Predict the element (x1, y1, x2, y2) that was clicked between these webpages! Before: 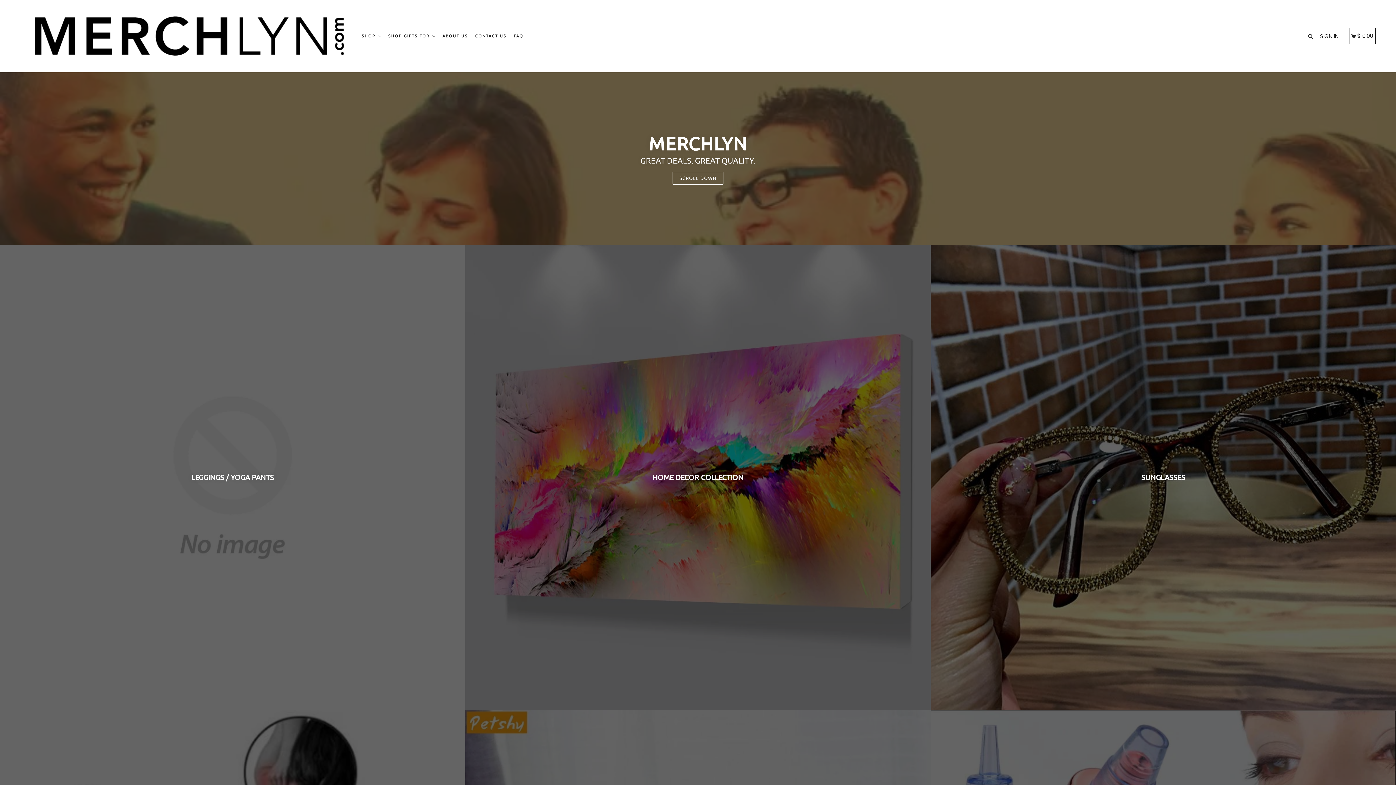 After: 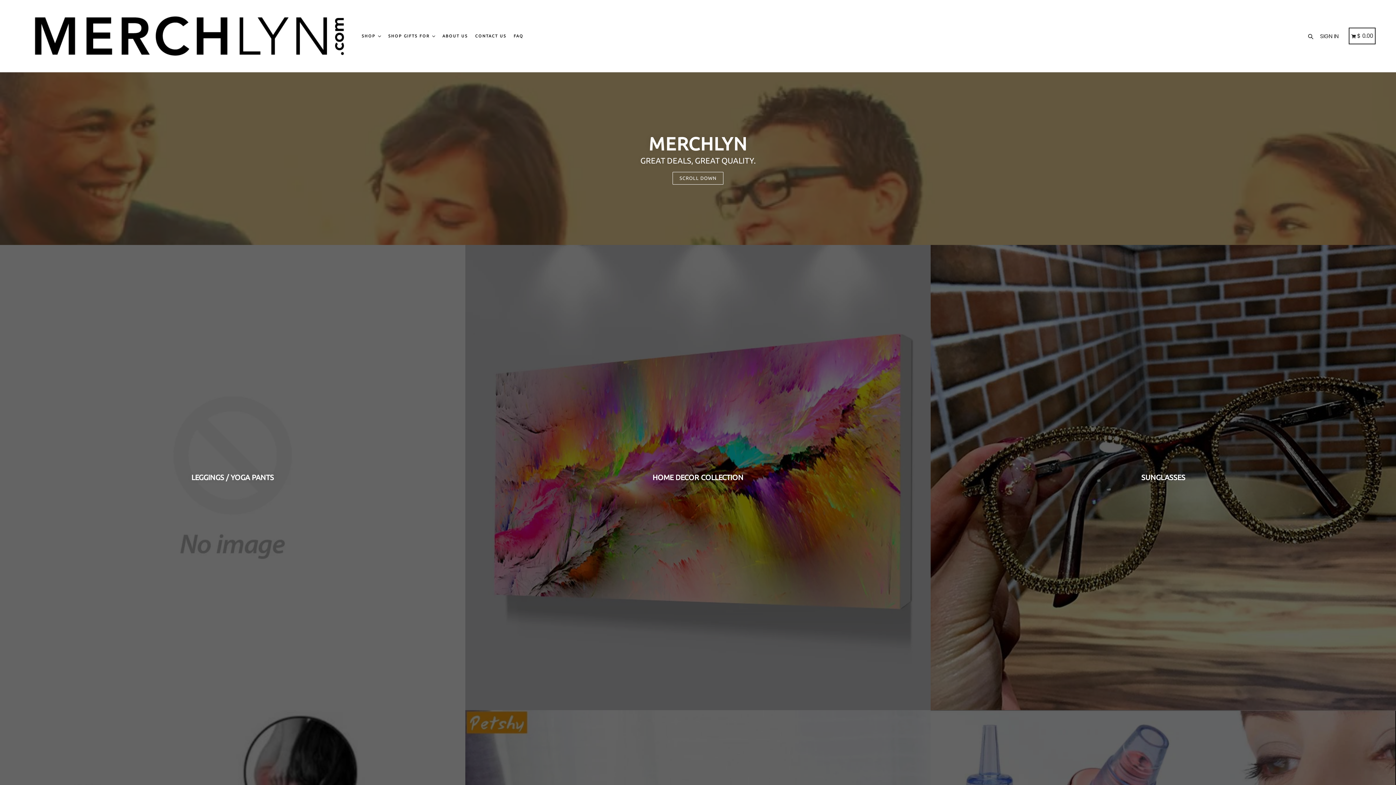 Action: bbox: (358, 22, 384, 49) label: SHOP 